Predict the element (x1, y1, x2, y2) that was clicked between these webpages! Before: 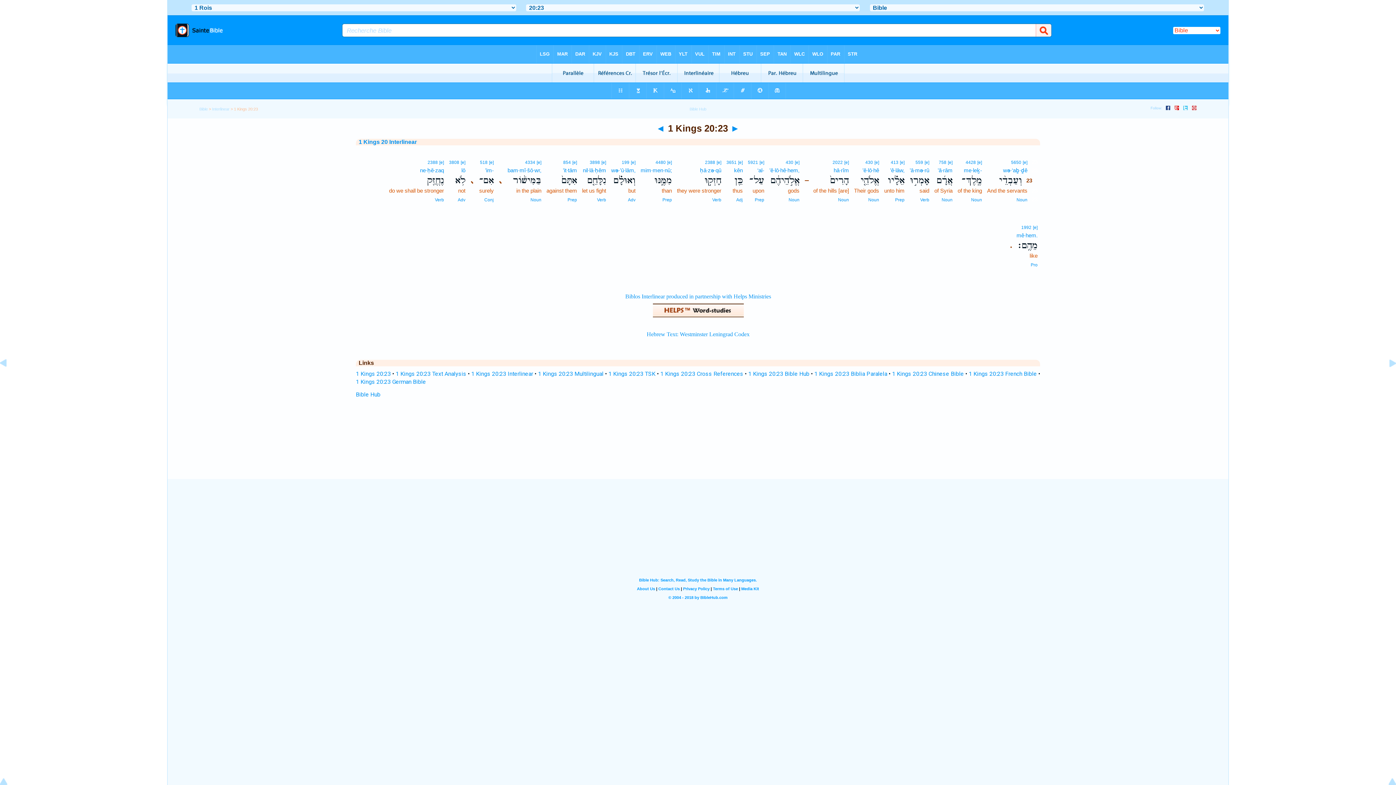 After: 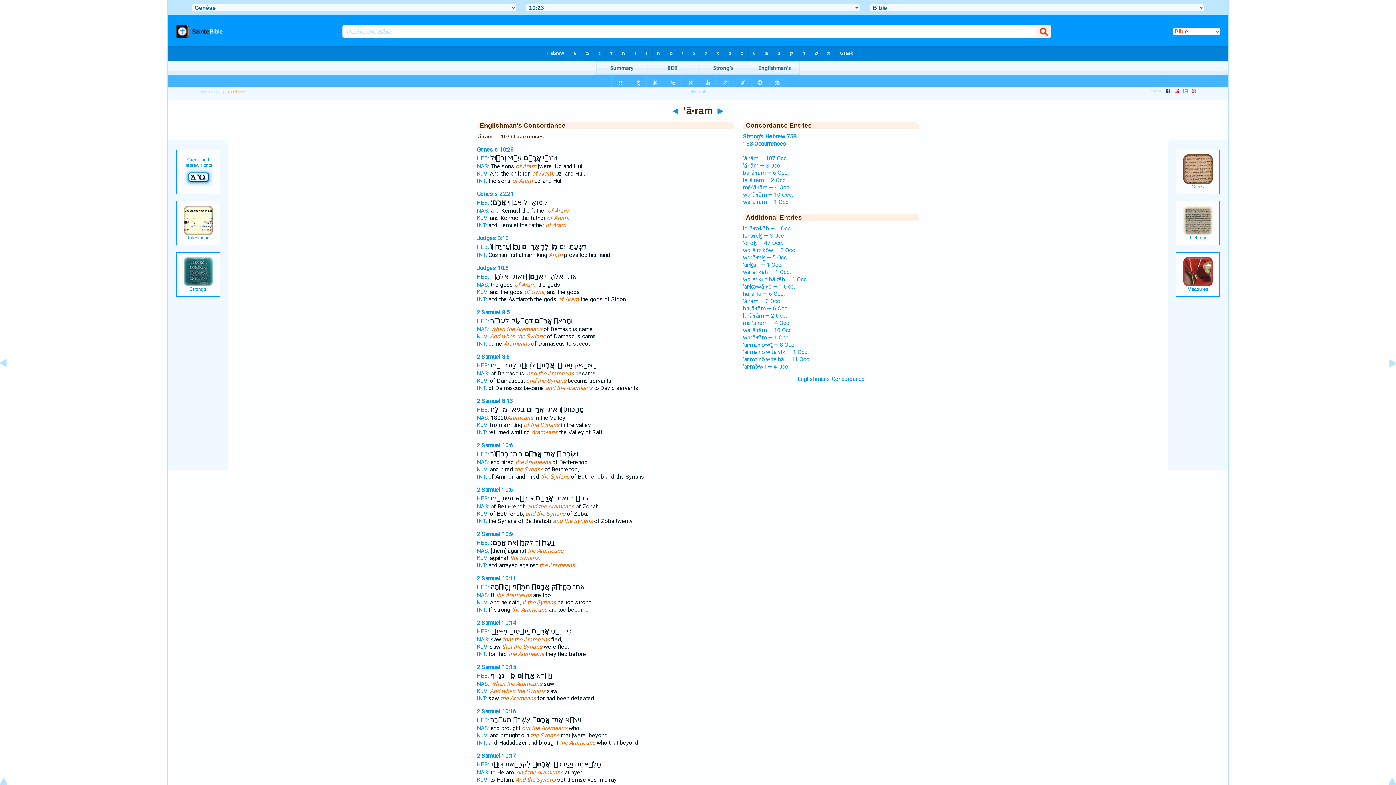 Action: bbox: (937, 167, 952, 173) label: ’ă·rām